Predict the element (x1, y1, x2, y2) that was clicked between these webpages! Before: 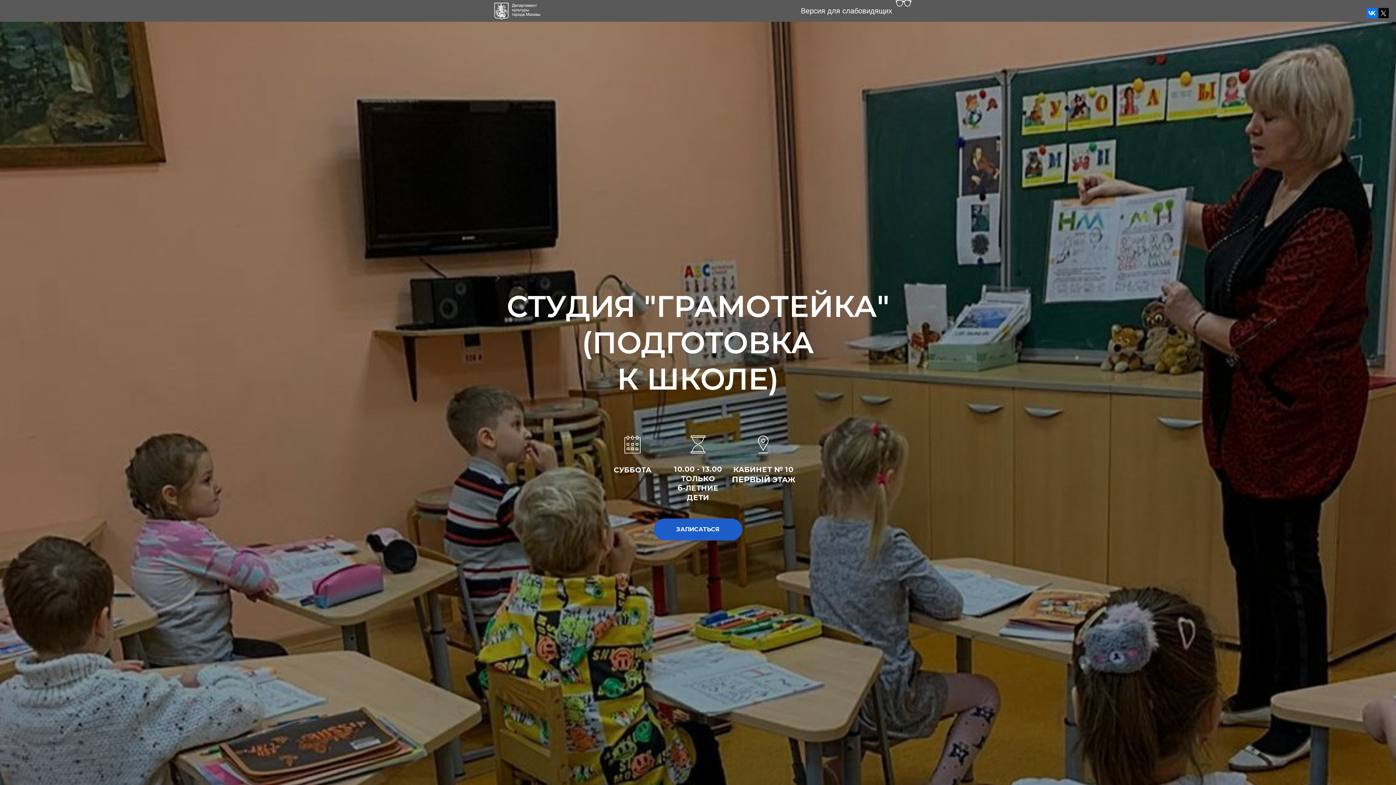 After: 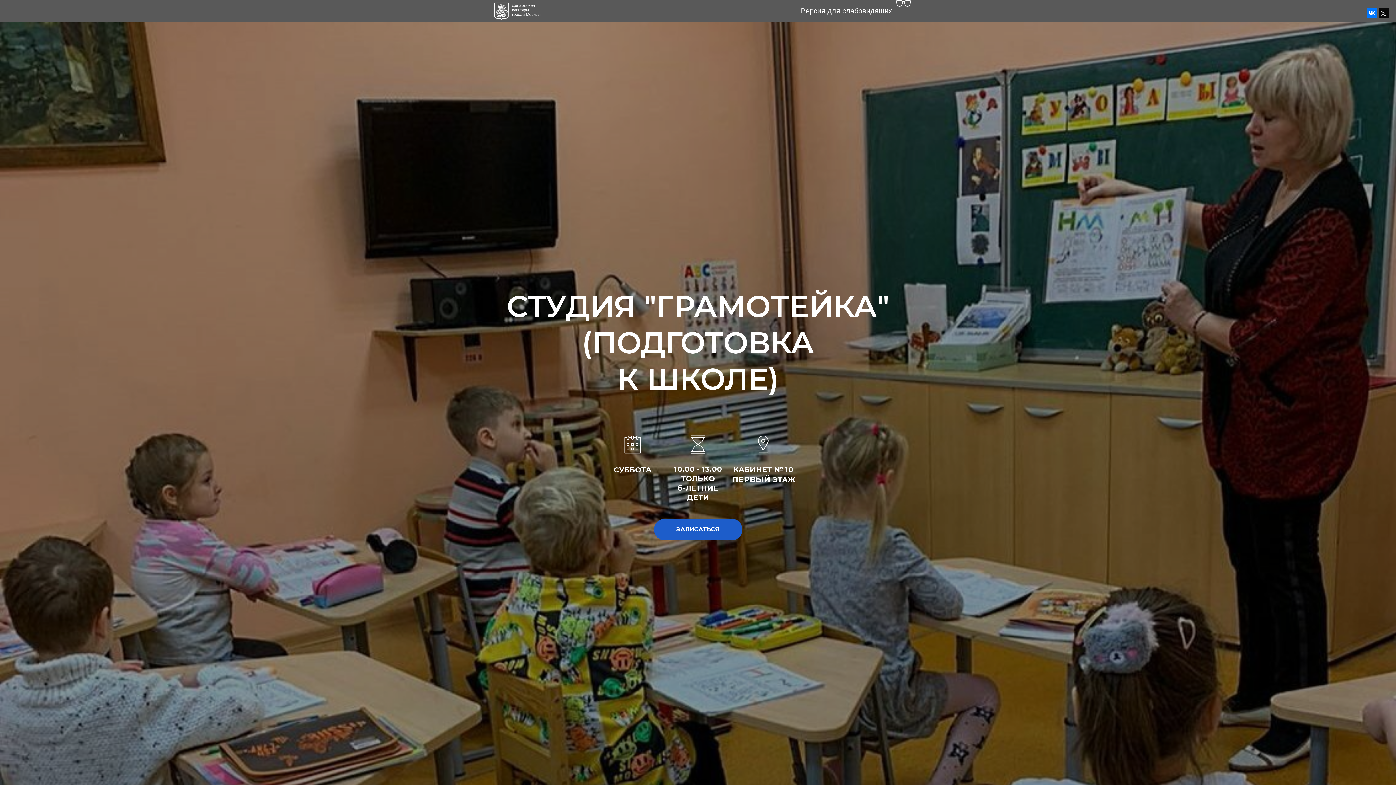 Action: bbox: (1378, 8, 1389, 18)